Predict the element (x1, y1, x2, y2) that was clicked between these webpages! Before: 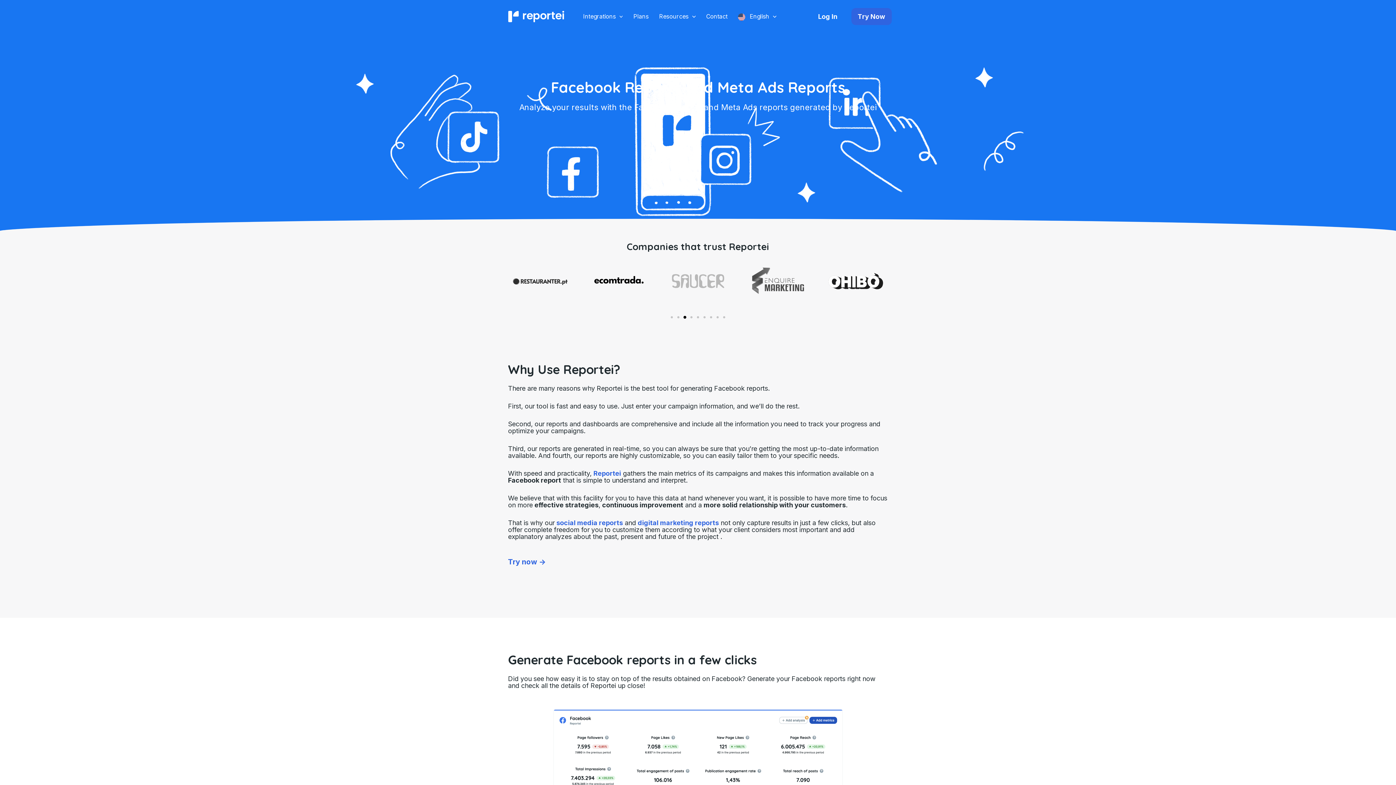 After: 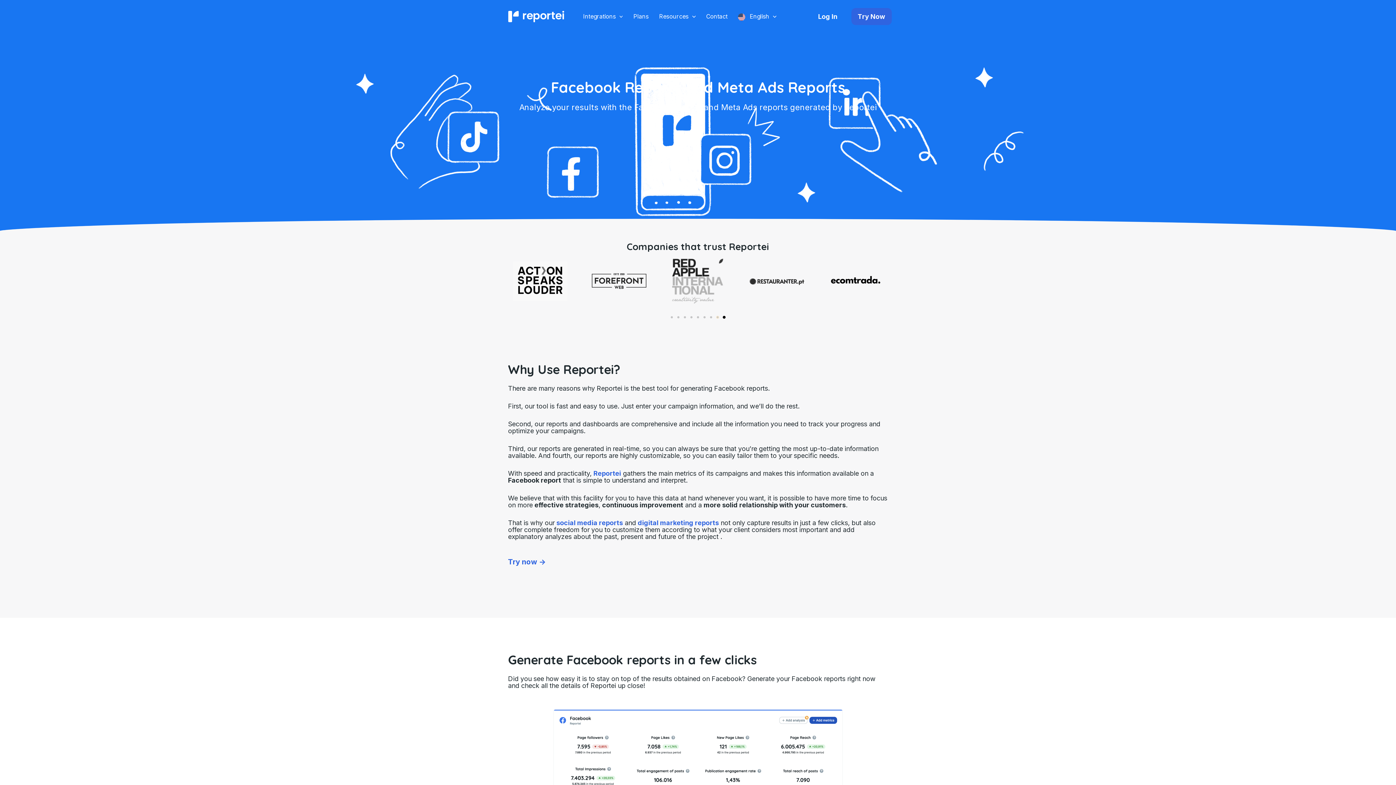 Action: bbox: (716, 316, 718, 318) label: Go to slide 8